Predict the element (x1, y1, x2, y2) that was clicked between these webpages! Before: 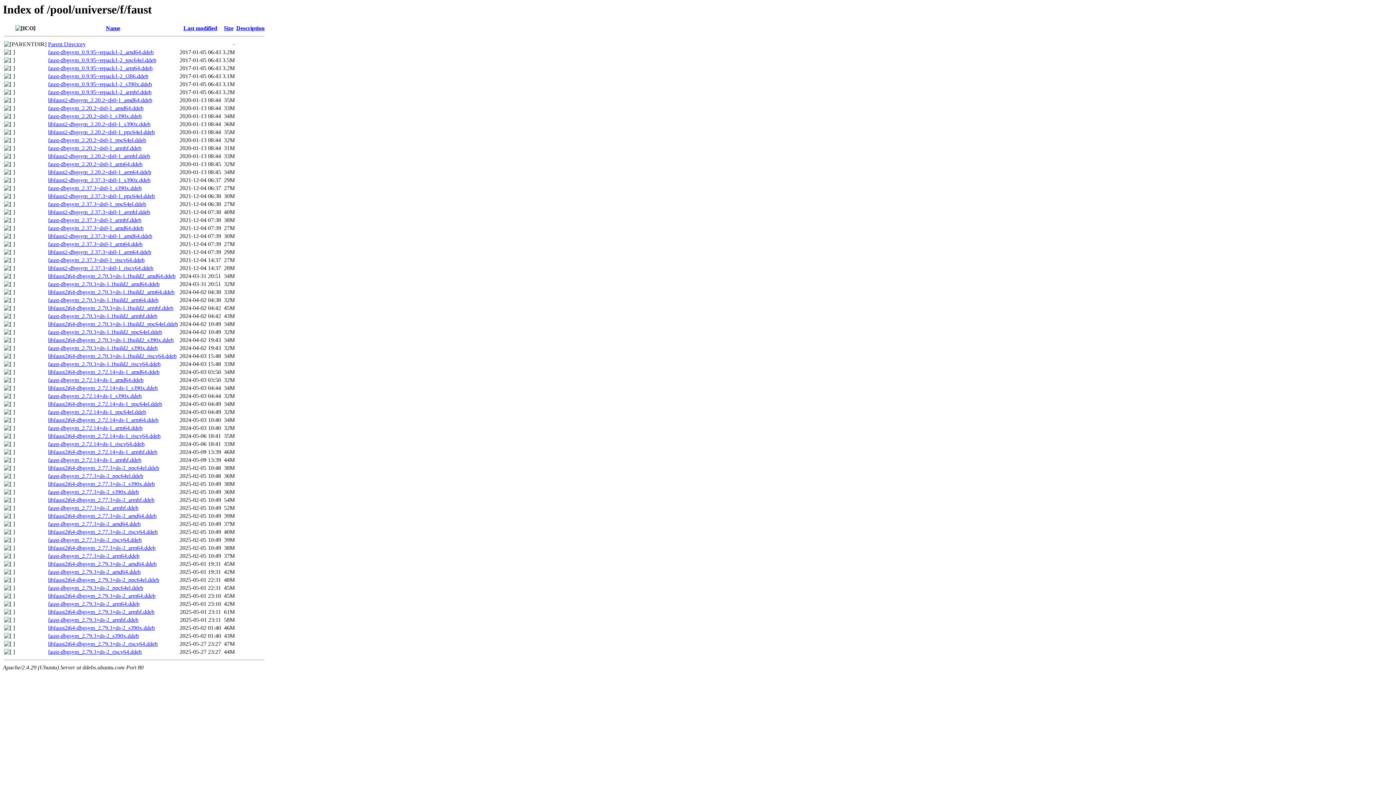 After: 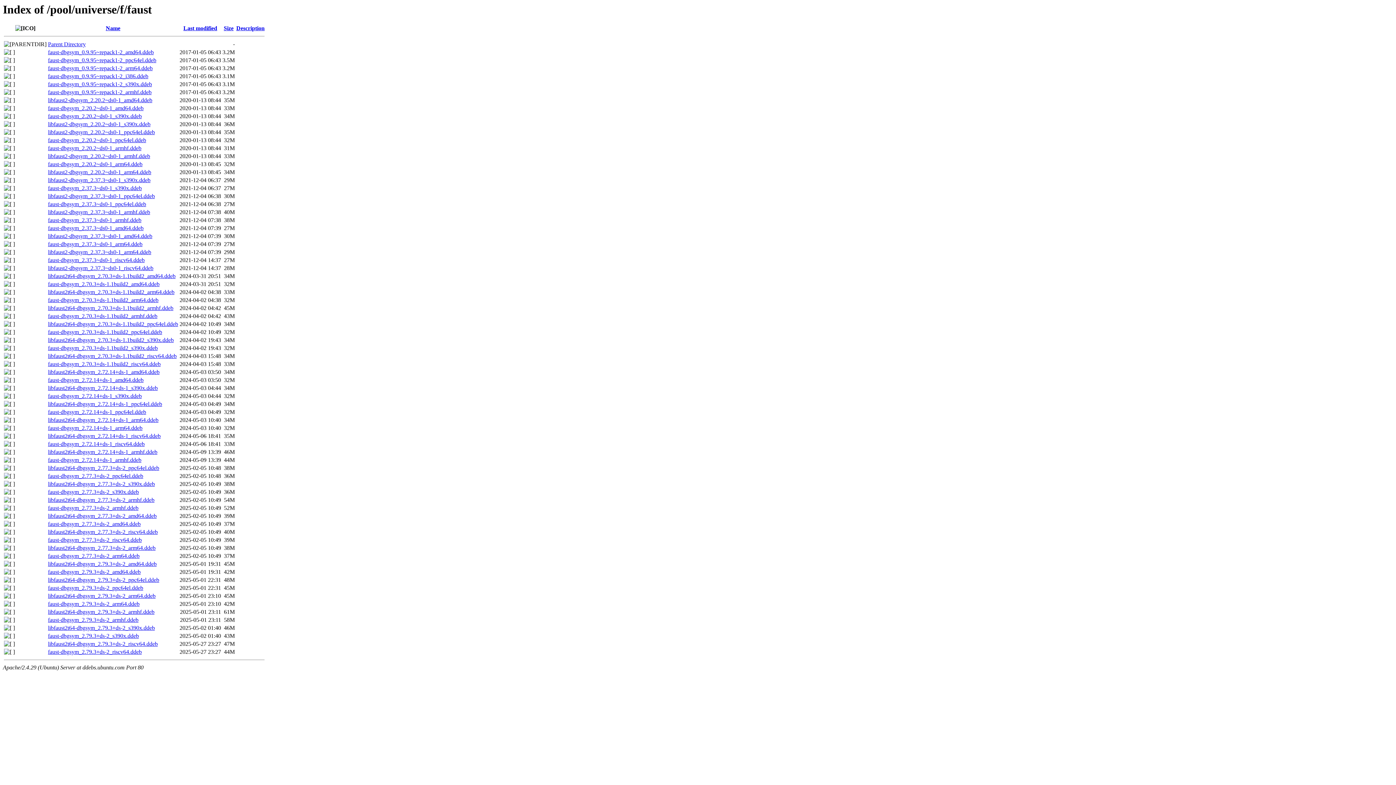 Action: bbox: (48, 577, 159, 583) label: libfaust2t64-dbgsym_2.79.3+ds-2_ppc64el.ddeb